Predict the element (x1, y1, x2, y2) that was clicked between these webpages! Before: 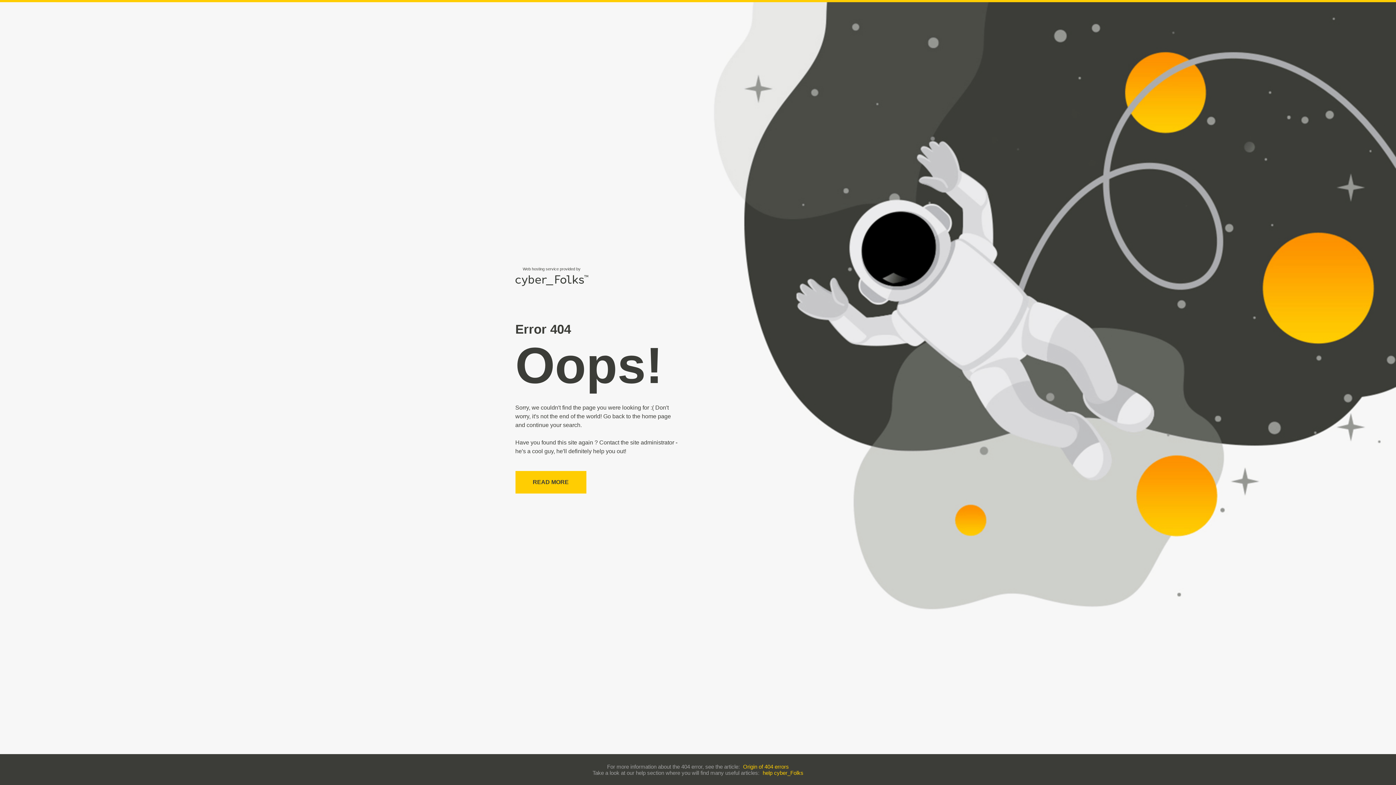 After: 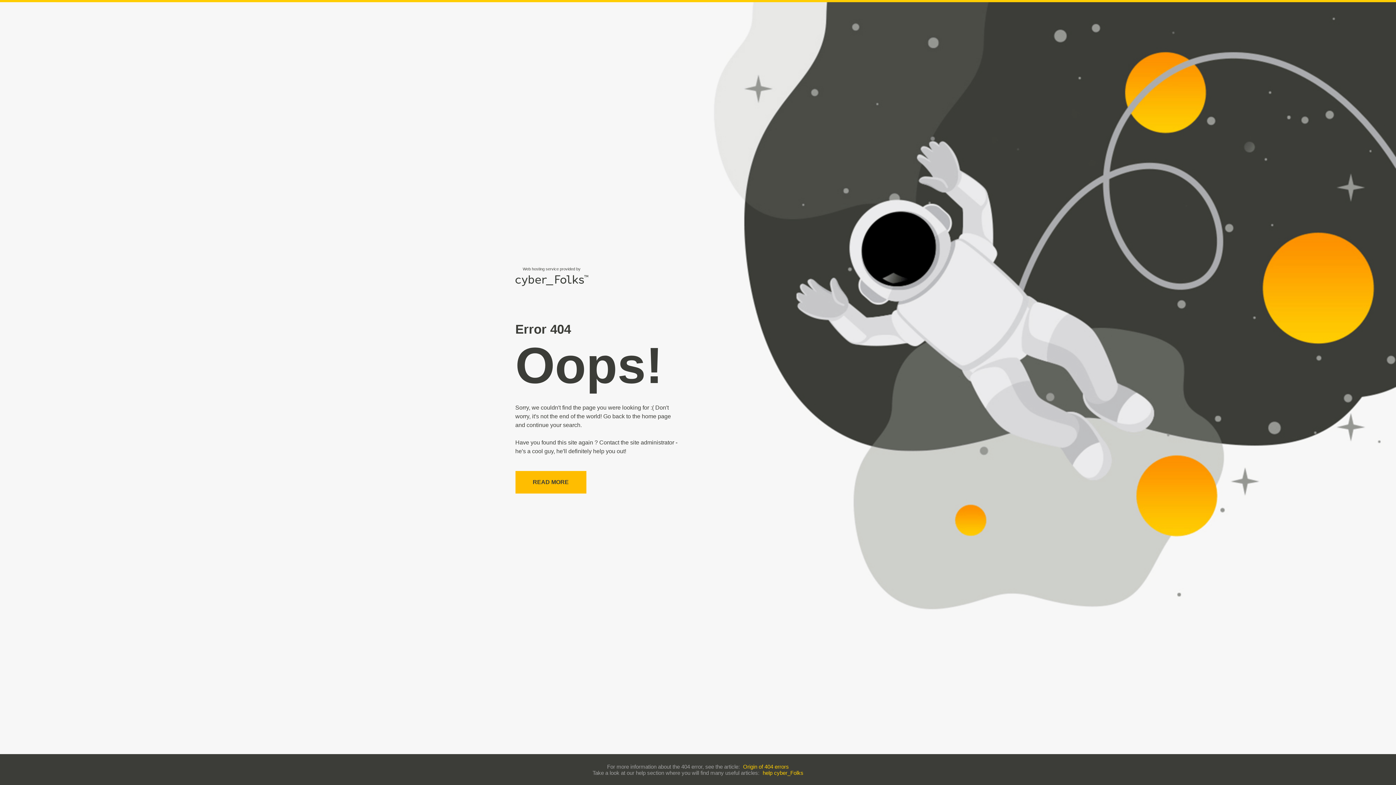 Action: label: READ MORE bbox: (515, 471, 586, 493)